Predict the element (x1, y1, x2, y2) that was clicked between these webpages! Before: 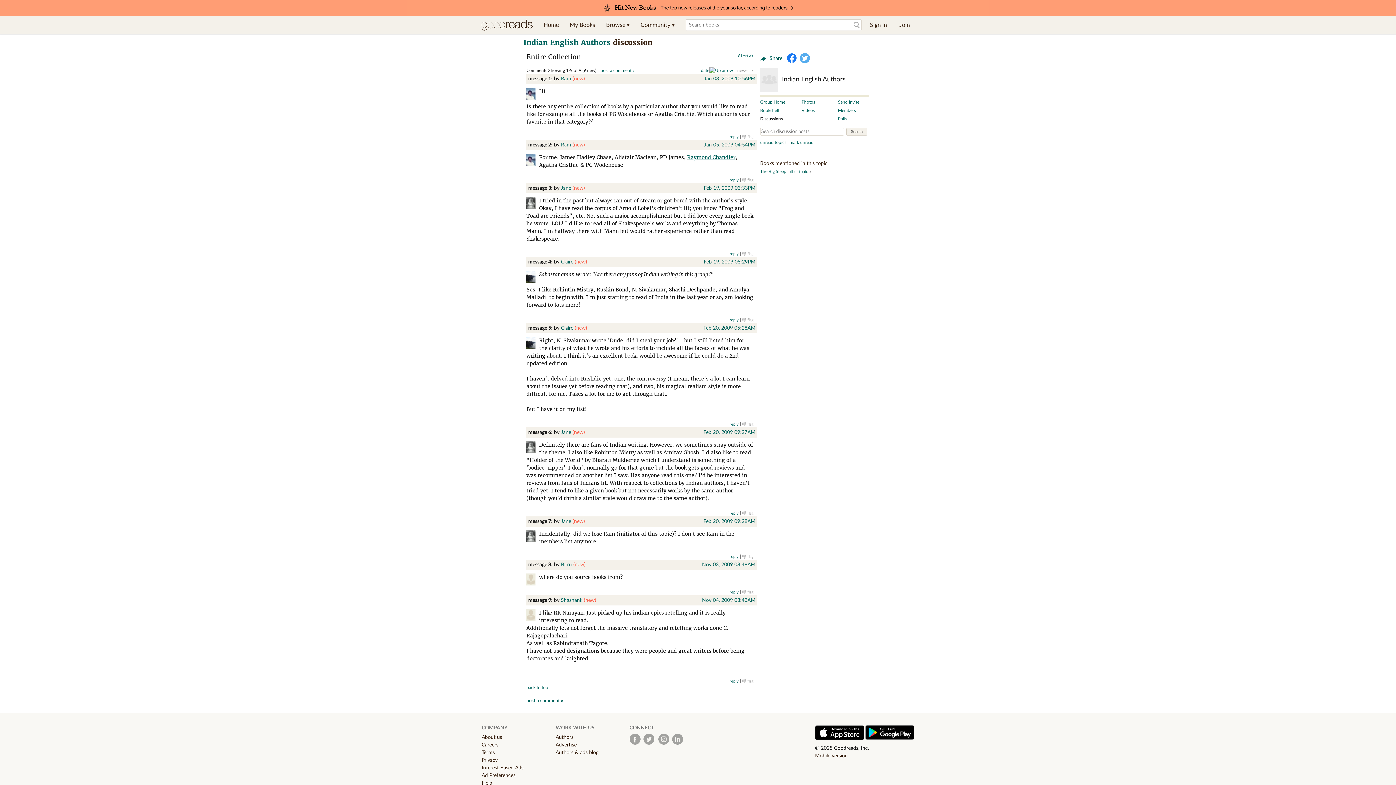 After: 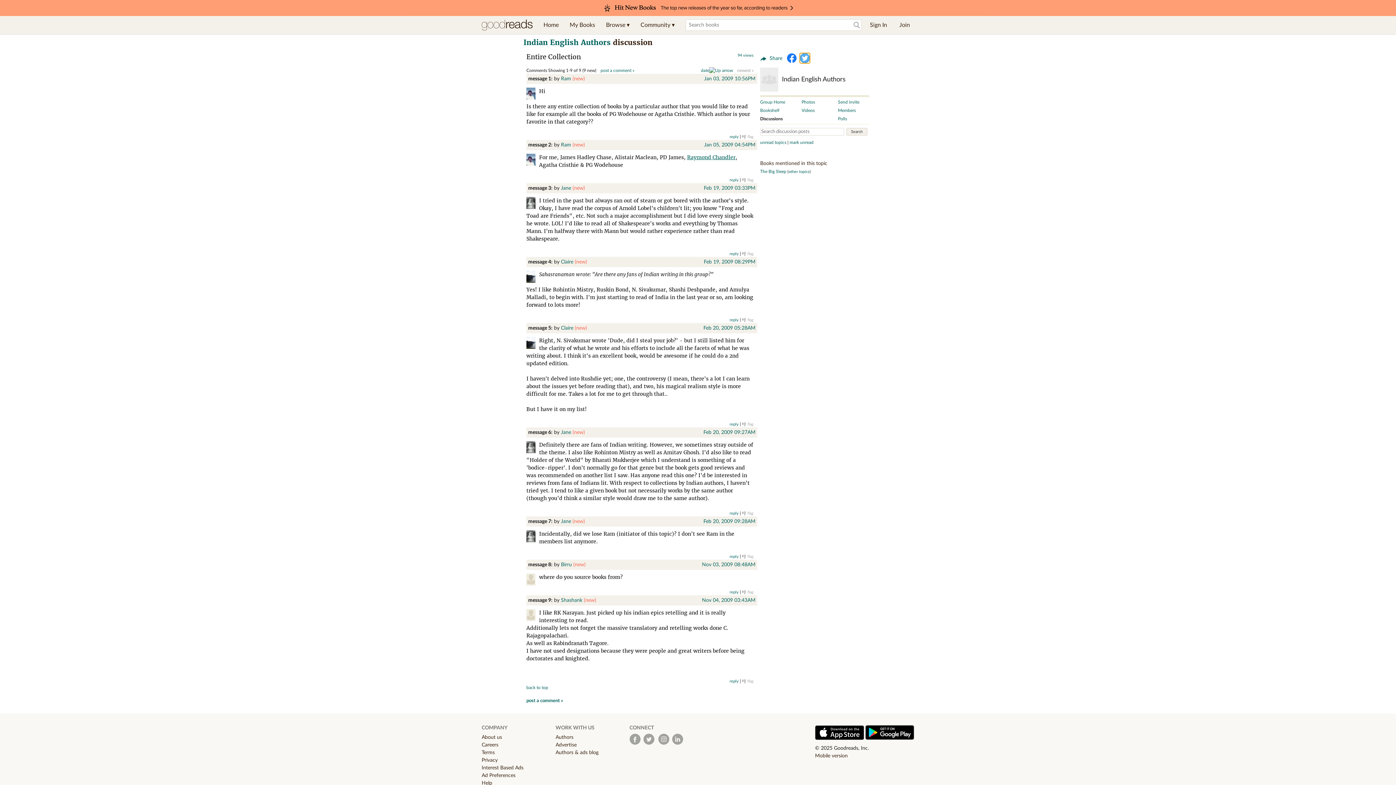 Action: bbox: (800, 53, 810, 63) label: Share to Twitter